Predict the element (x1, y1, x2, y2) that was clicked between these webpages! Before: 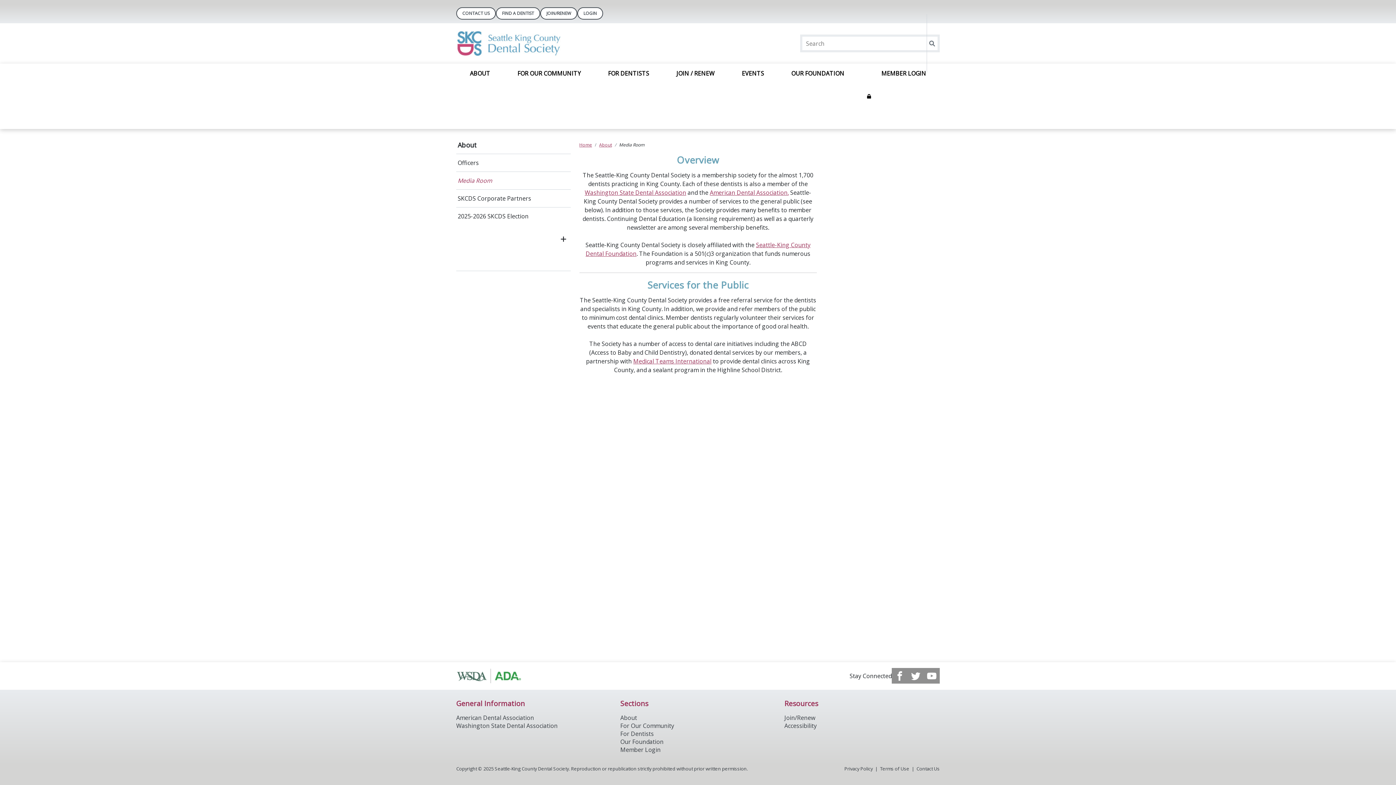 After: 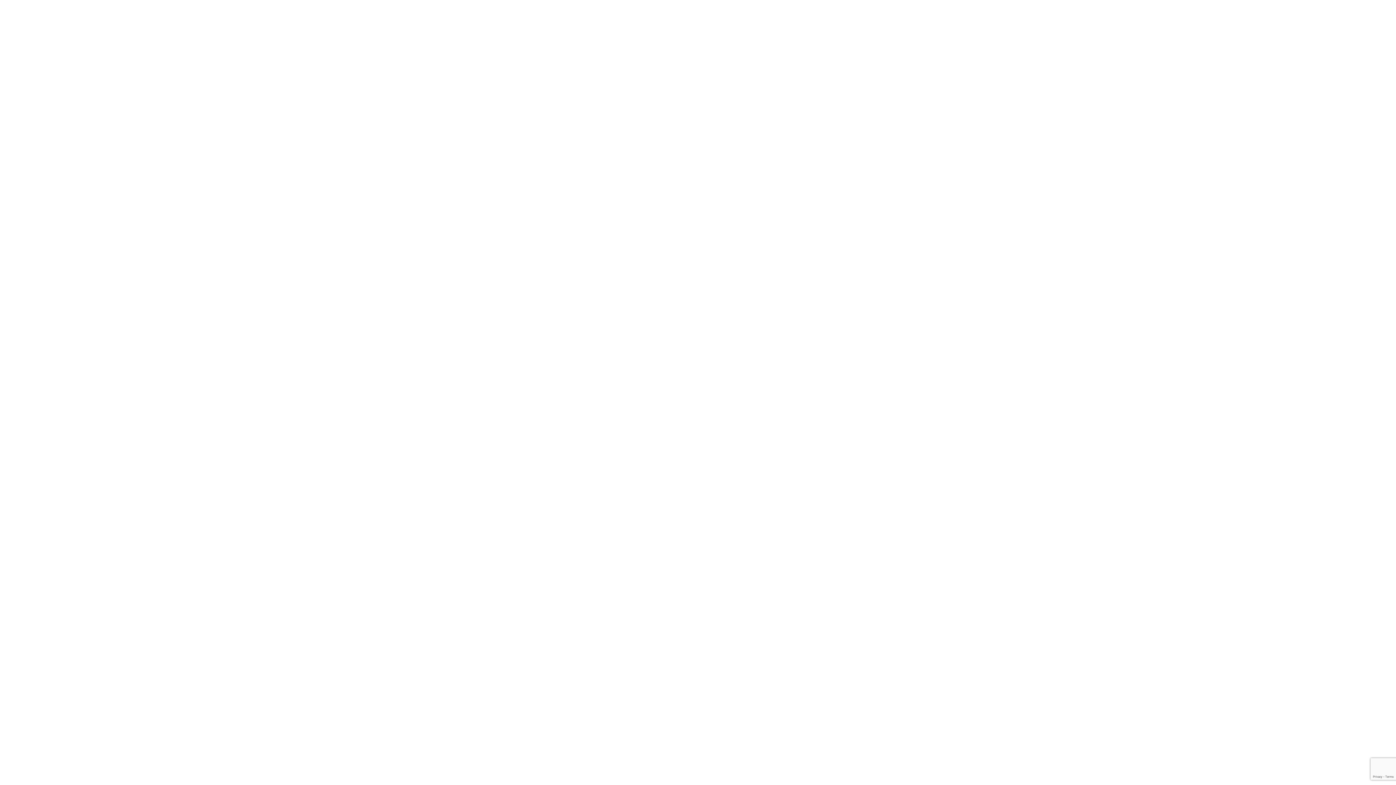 Action: label: Member Login bbox: (620, 746, 660, 754)